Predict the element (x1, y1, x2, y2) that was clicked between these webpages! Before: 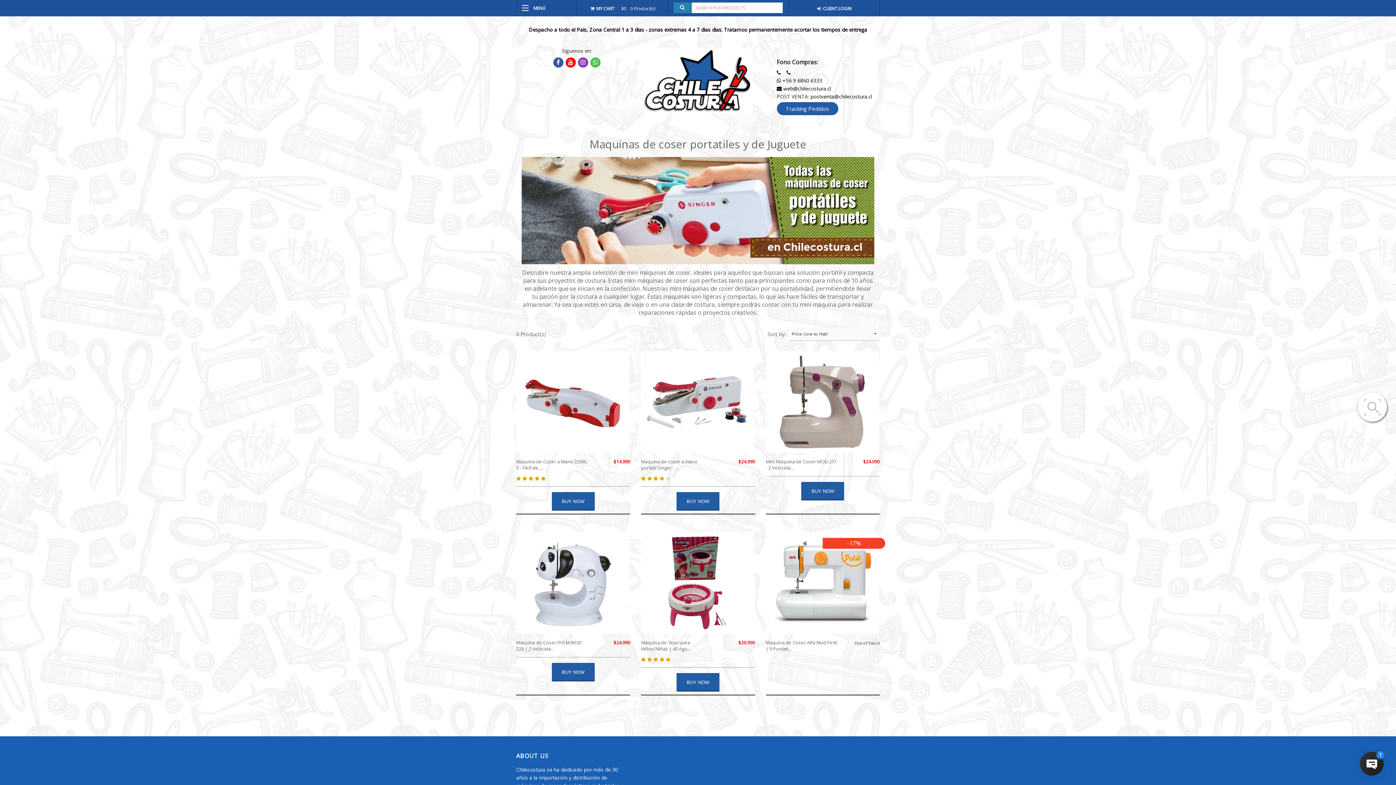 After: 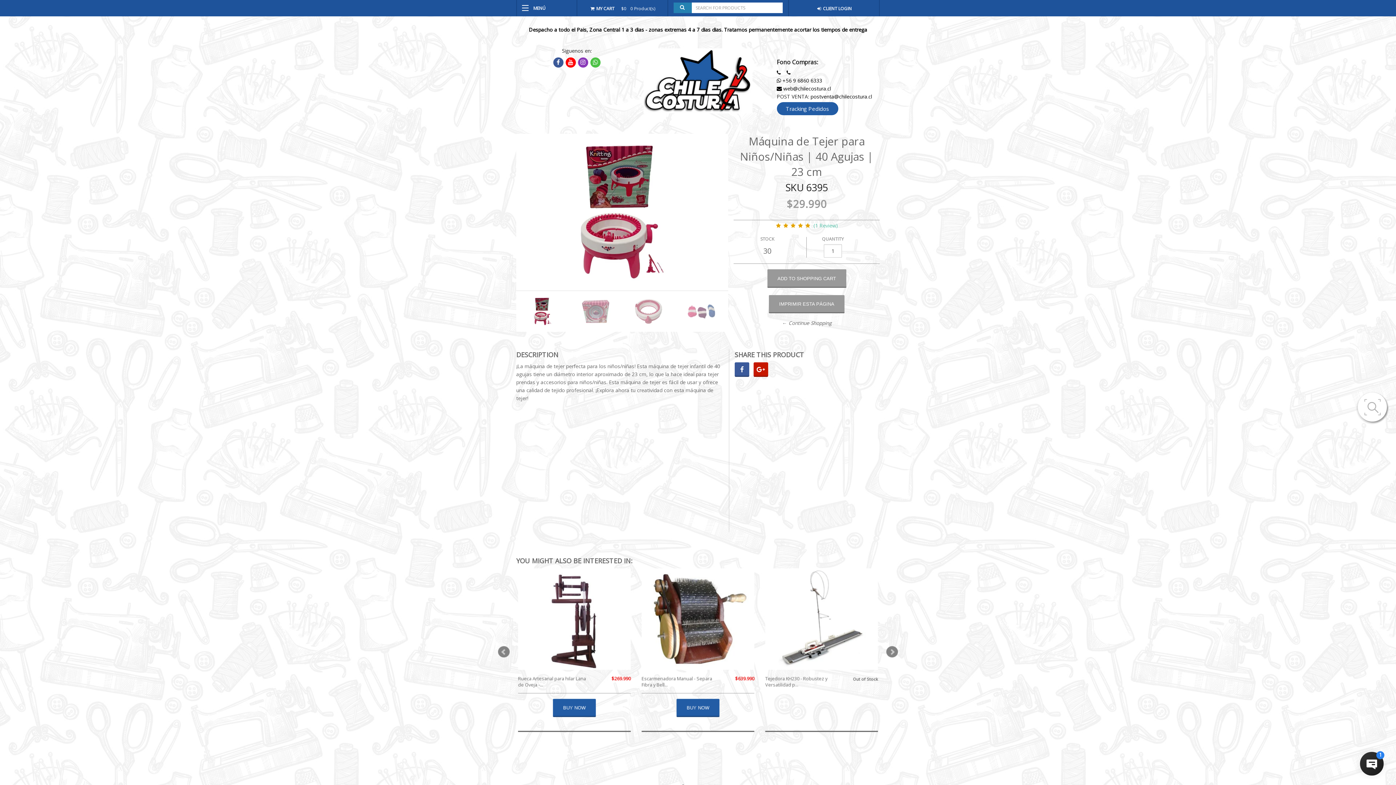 Action: bbox: (635, 532, 760, 696) label: Máquina de Tejer para Niños/Niñas | 40 Agu...
    
$29.990